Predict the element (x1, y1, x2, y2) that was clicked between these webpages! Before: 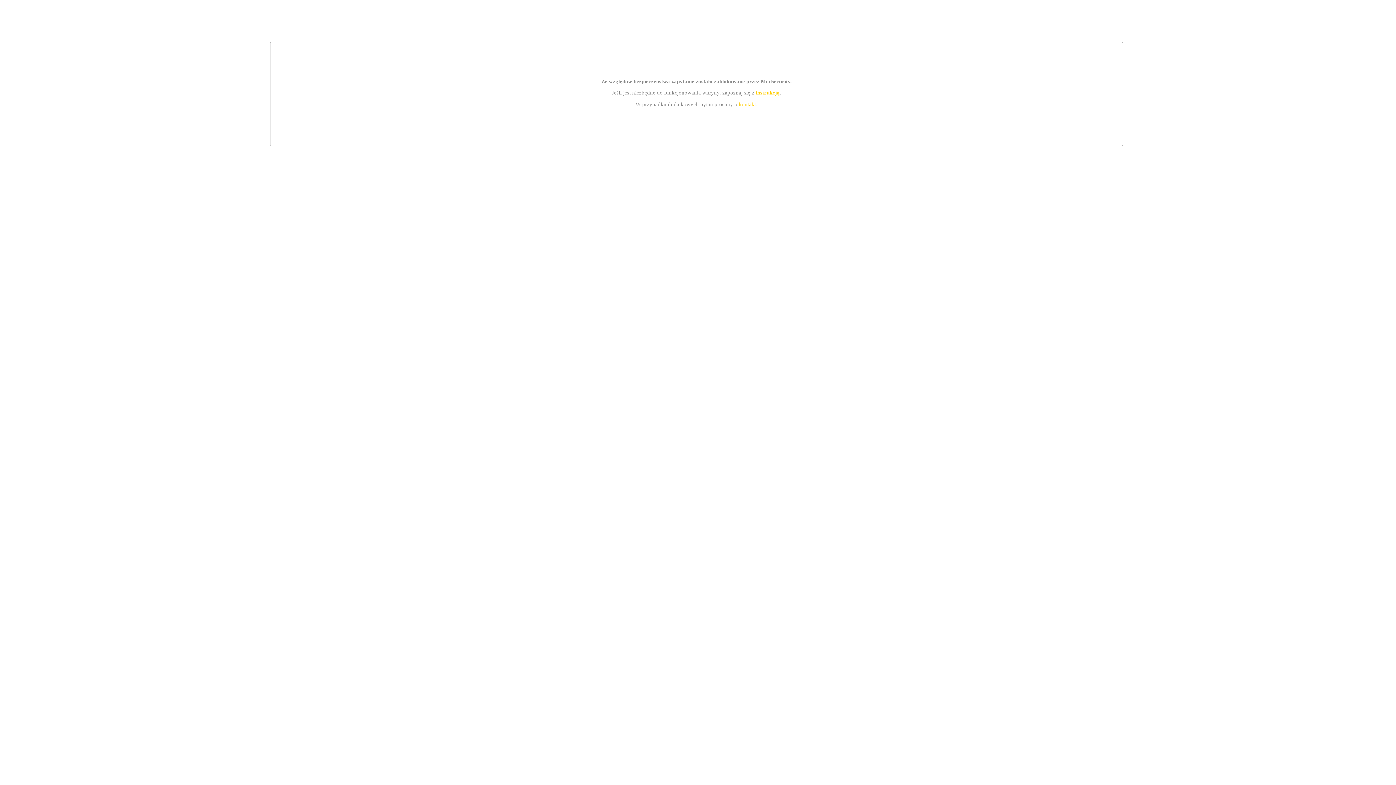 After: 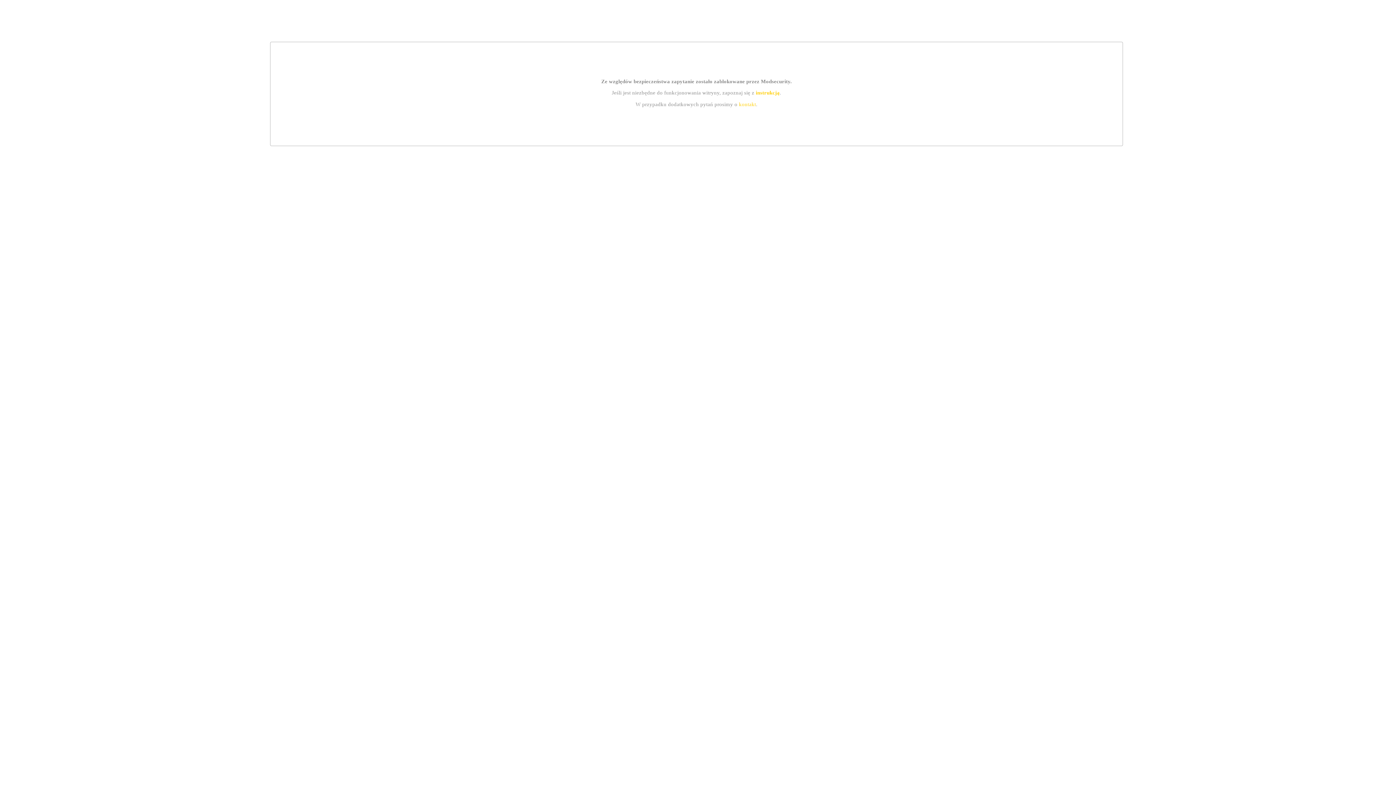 Action: bbox: (755, 89, 779, 95) label: instrukcją